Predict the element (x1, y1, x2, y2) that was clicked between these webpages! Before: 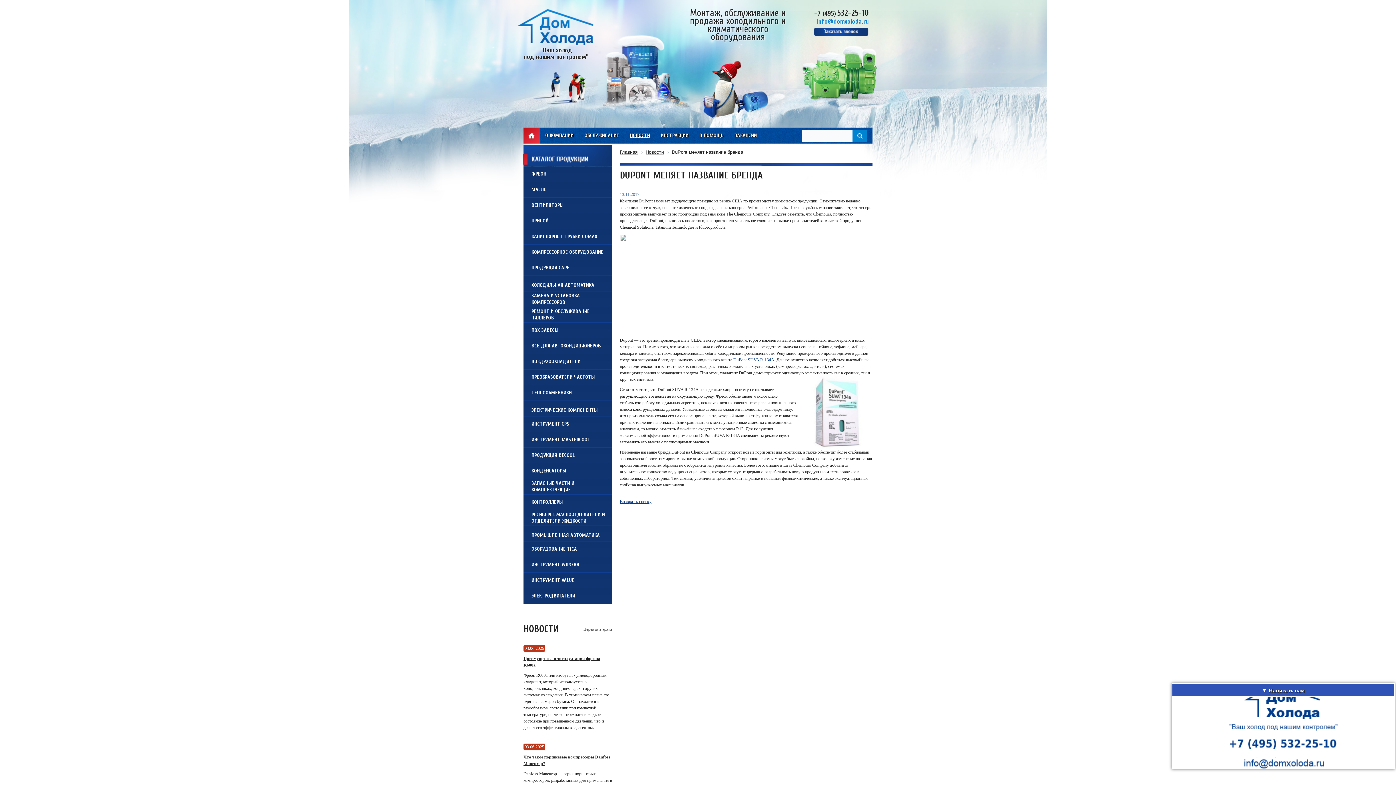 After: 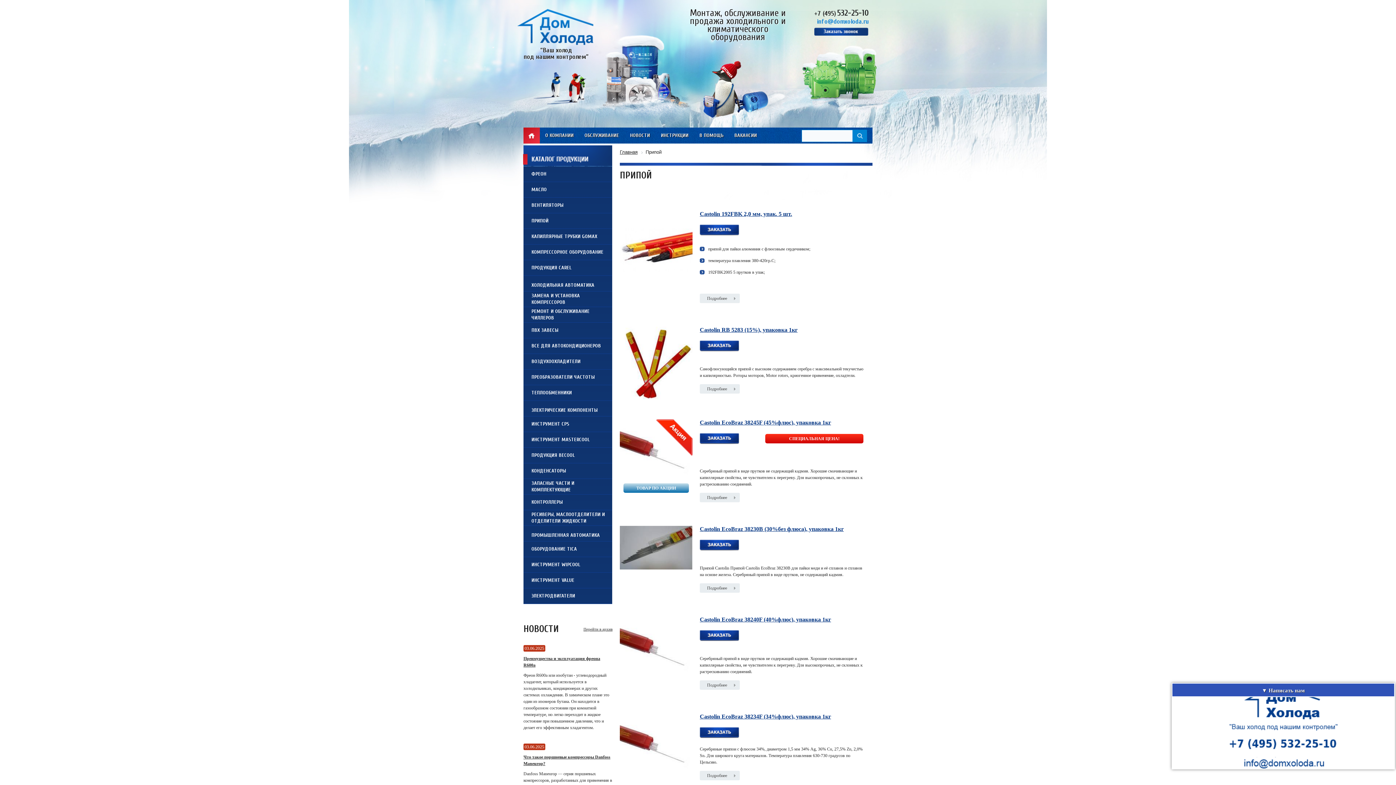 Action: bbox: (523, 213, 612, 228) label: ПРИПОЙ